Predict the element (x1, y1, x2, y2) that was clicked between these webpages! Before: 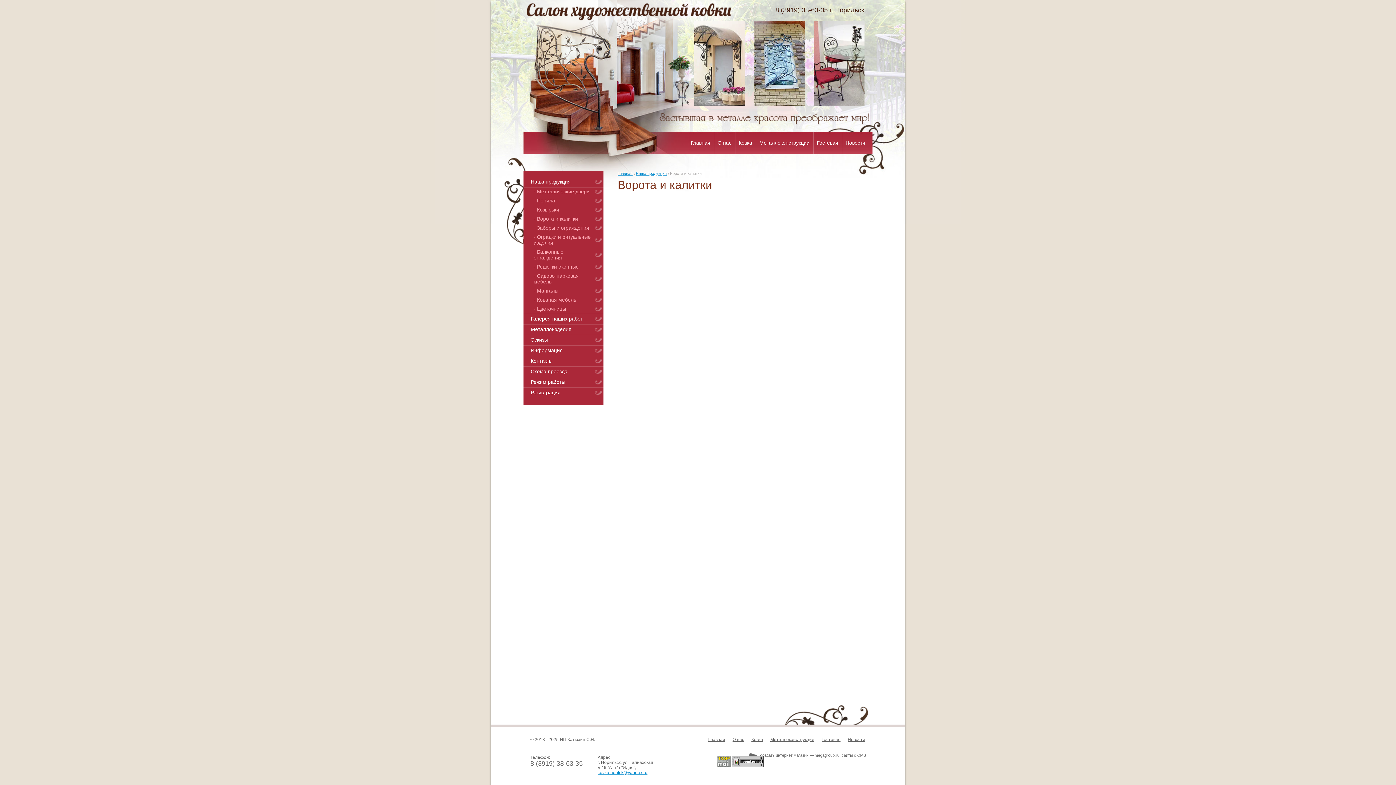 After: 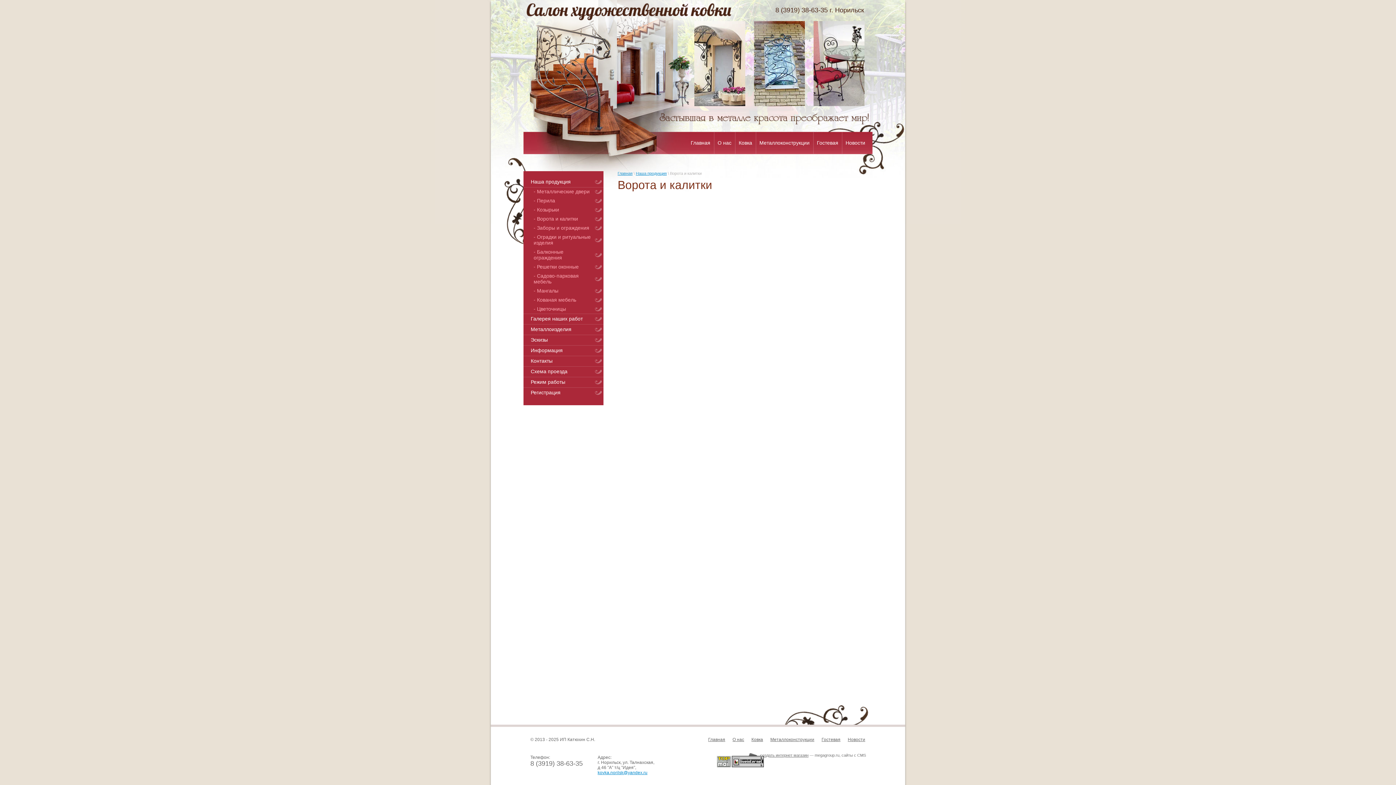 Action: bbox: (732, 759, 764, 764)